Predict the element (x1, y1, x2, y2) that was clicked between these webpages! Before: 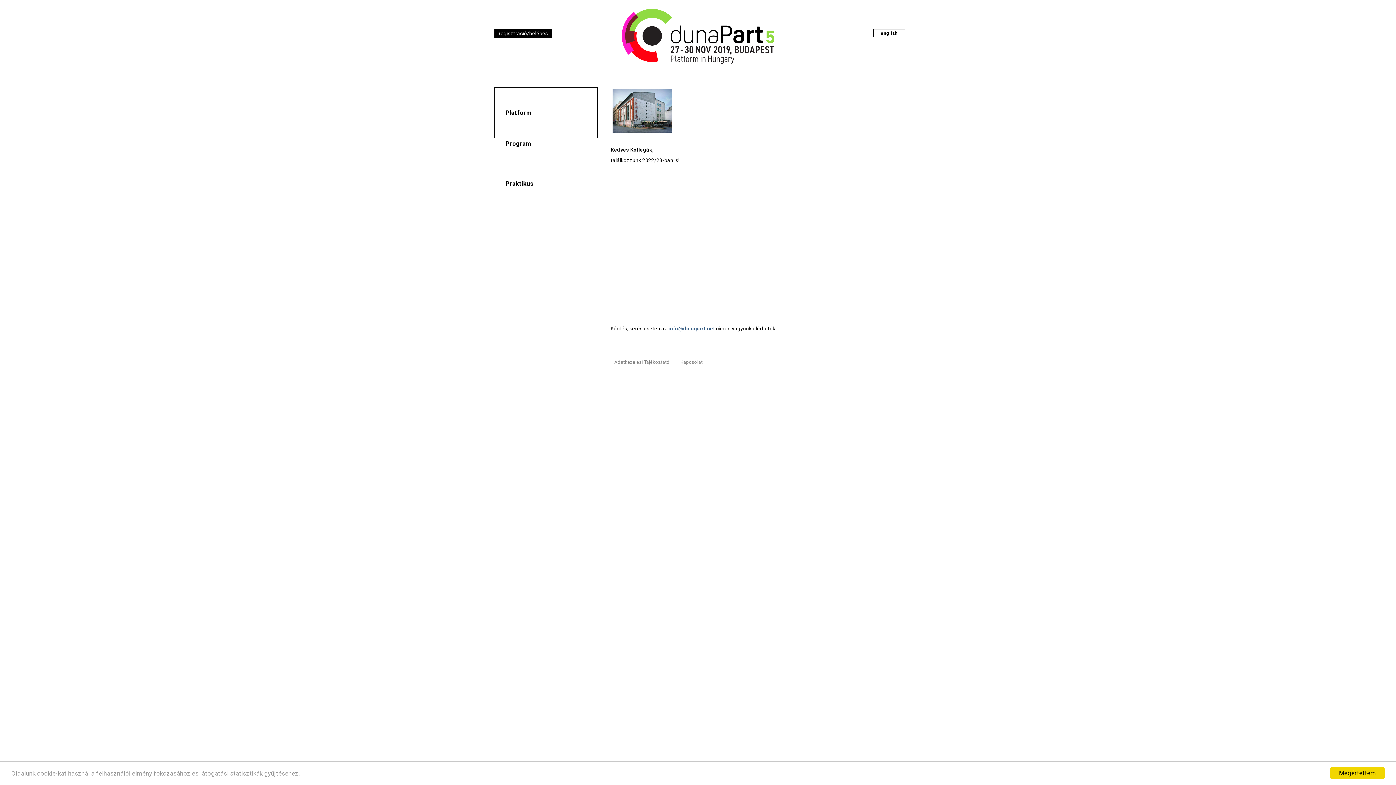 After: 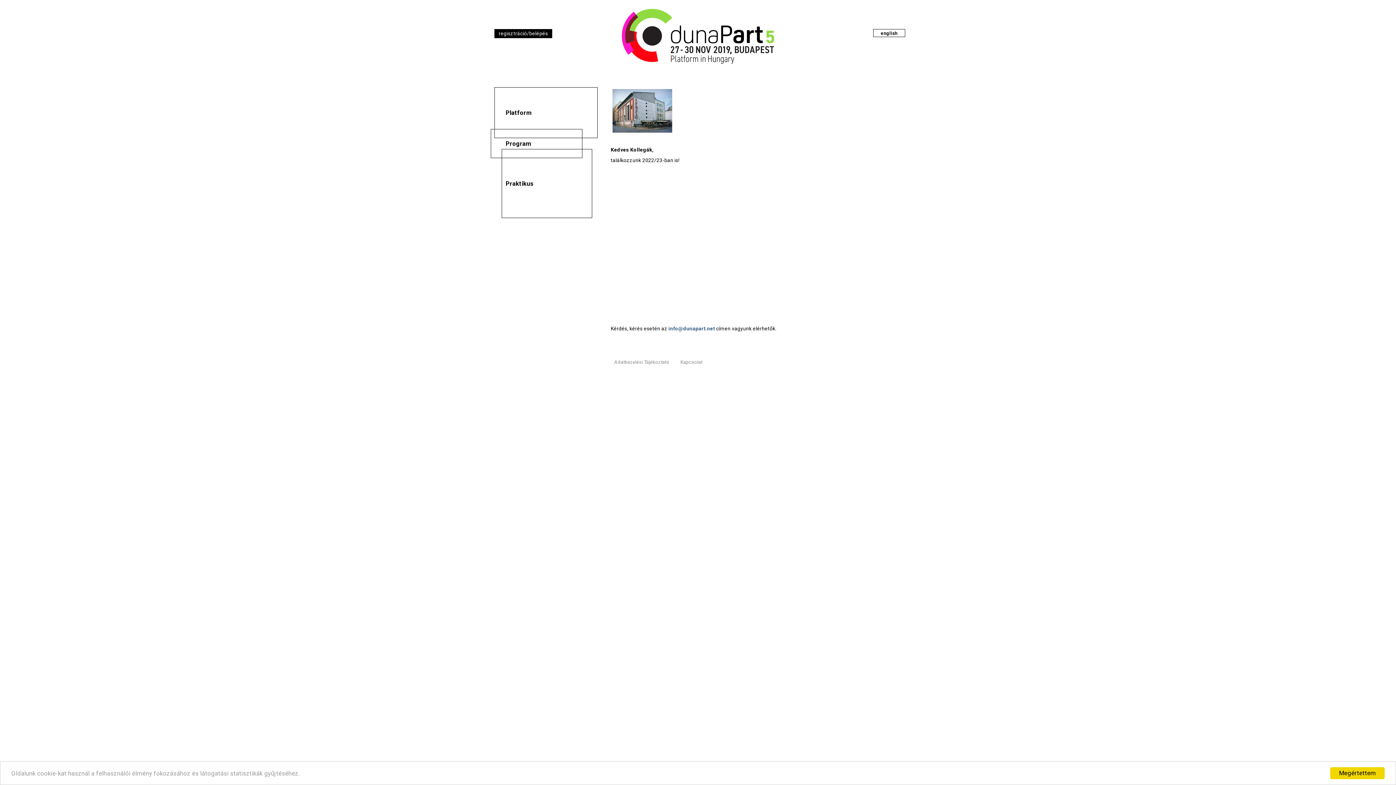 Action: label: info@dunapart.net bbox: (668, 325, 715, 331)